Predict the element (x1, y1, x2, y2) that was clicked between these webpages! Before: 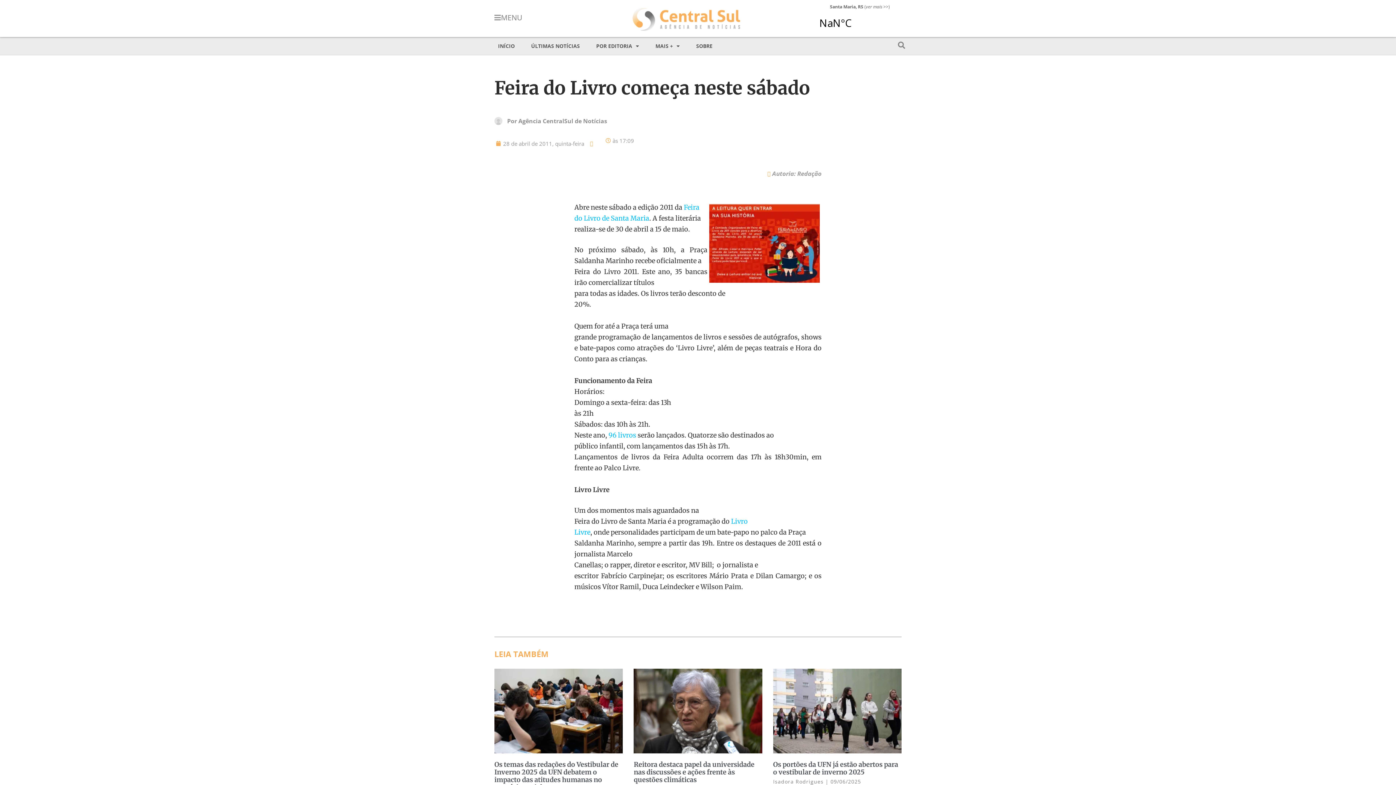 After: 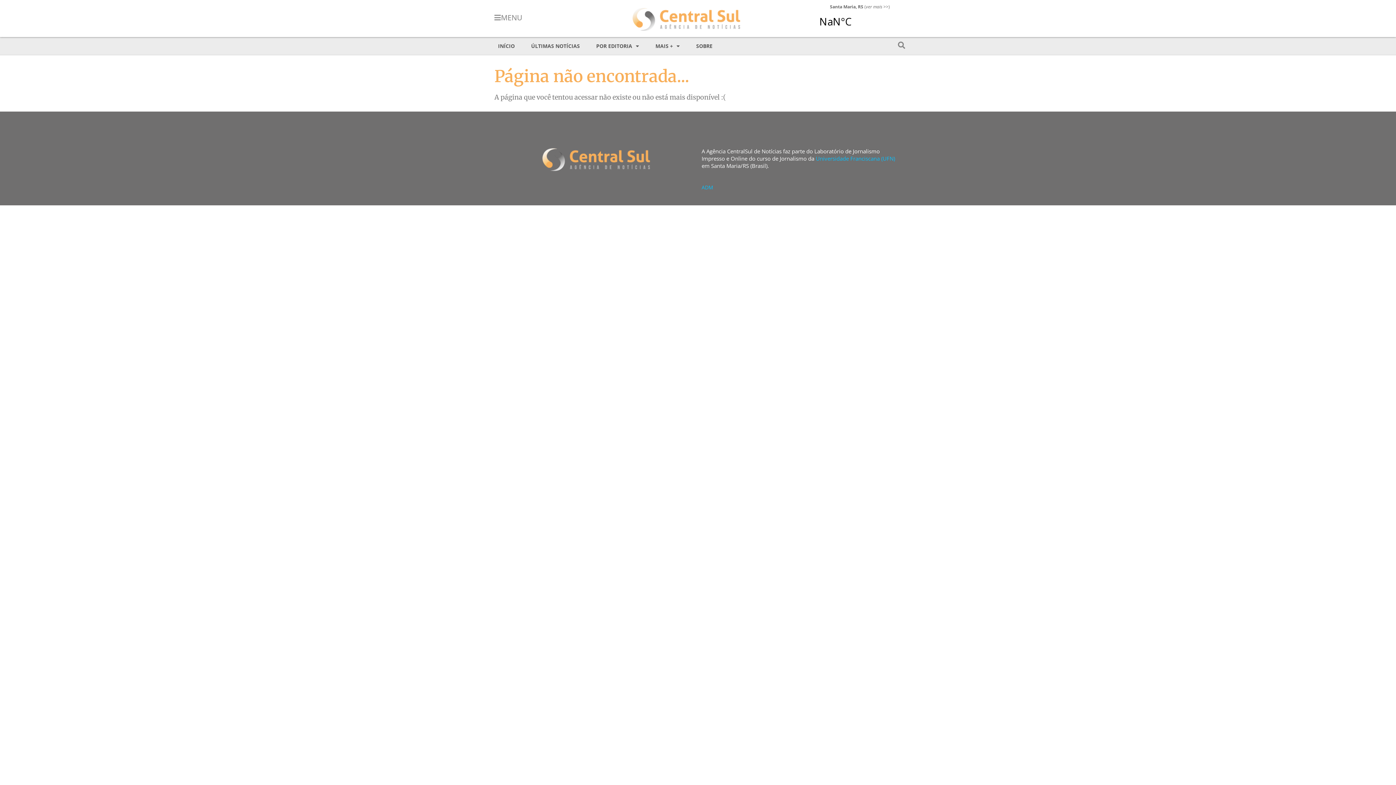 Action: label: 96 livros bbox: (608, 431, 636, 439)